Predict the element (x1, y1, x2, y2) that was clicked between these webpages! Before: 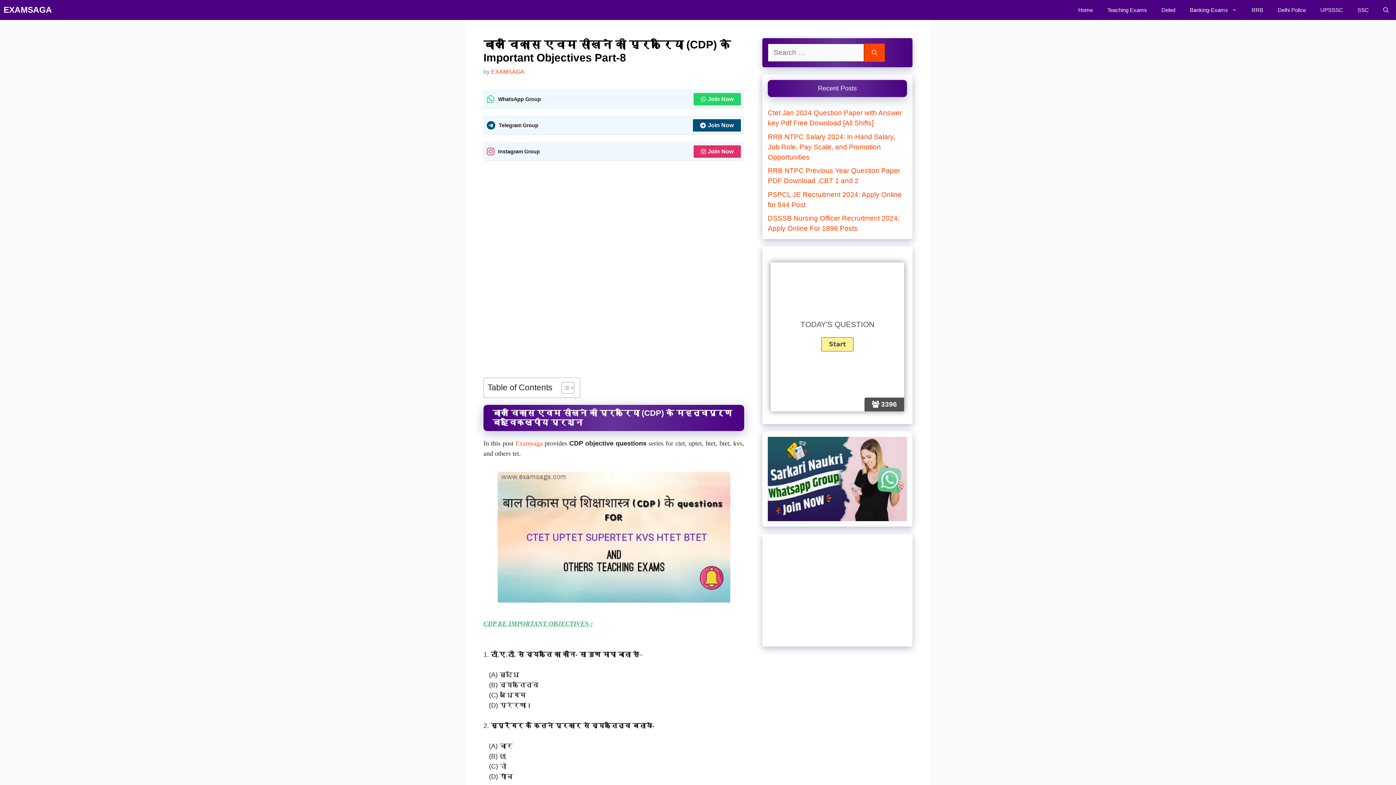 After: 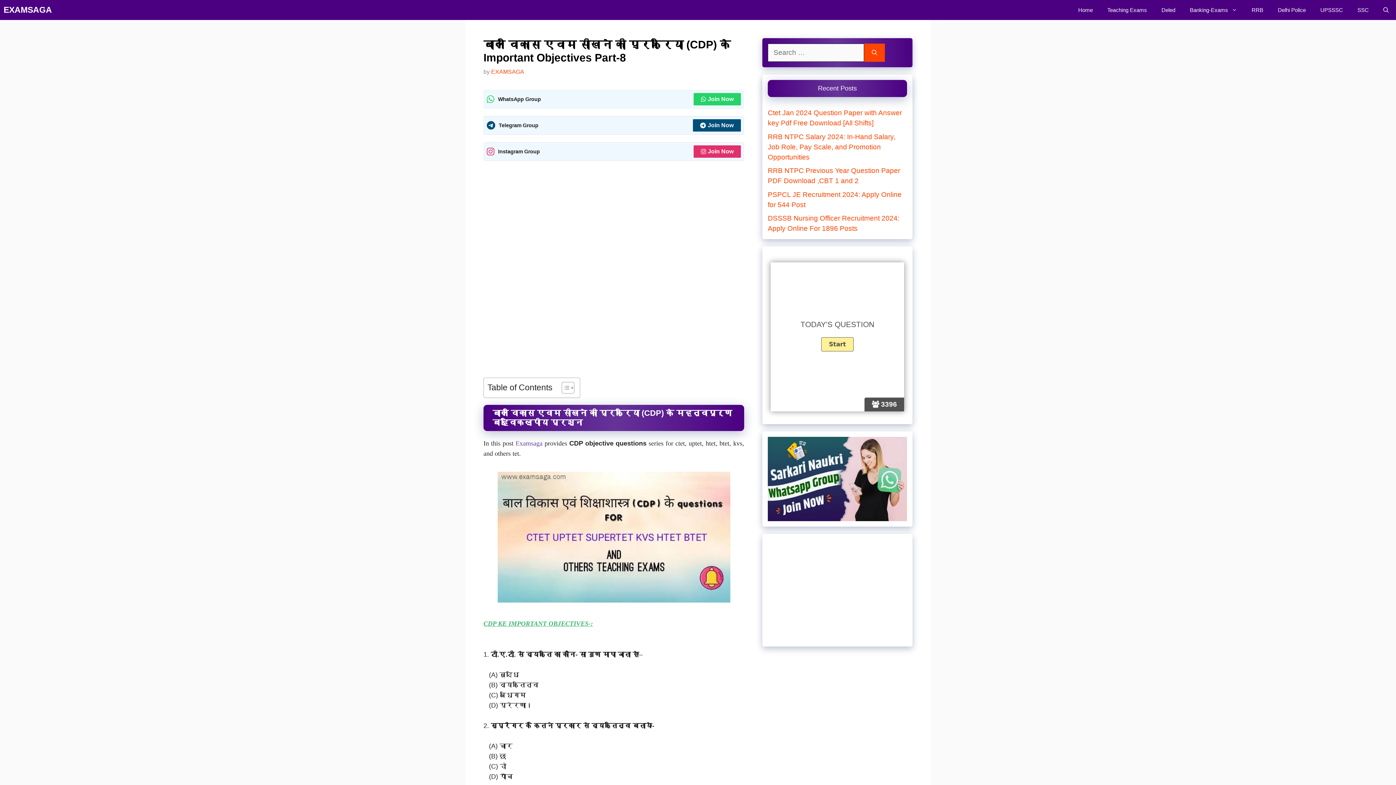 Action: label: Examsaga bbox: (515, 440, 542, 447)